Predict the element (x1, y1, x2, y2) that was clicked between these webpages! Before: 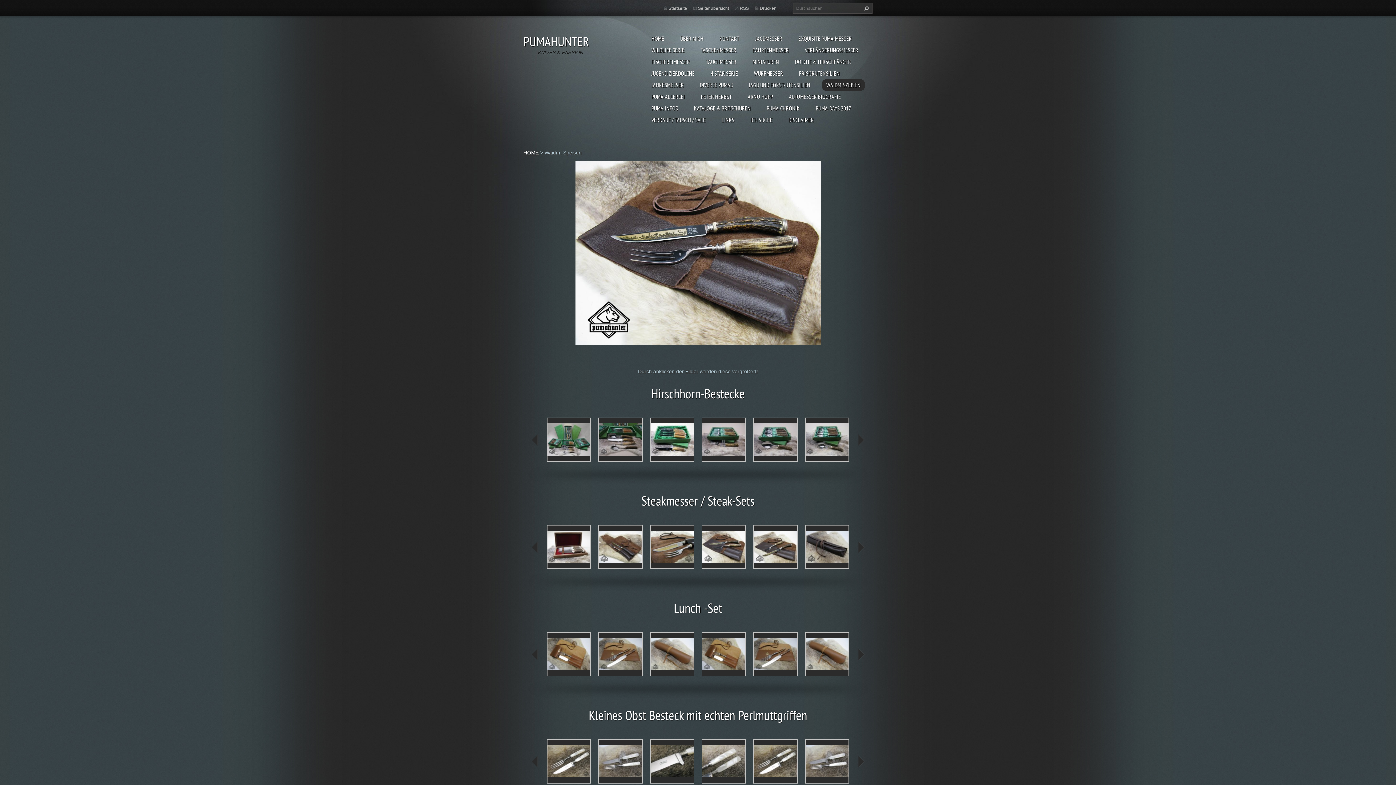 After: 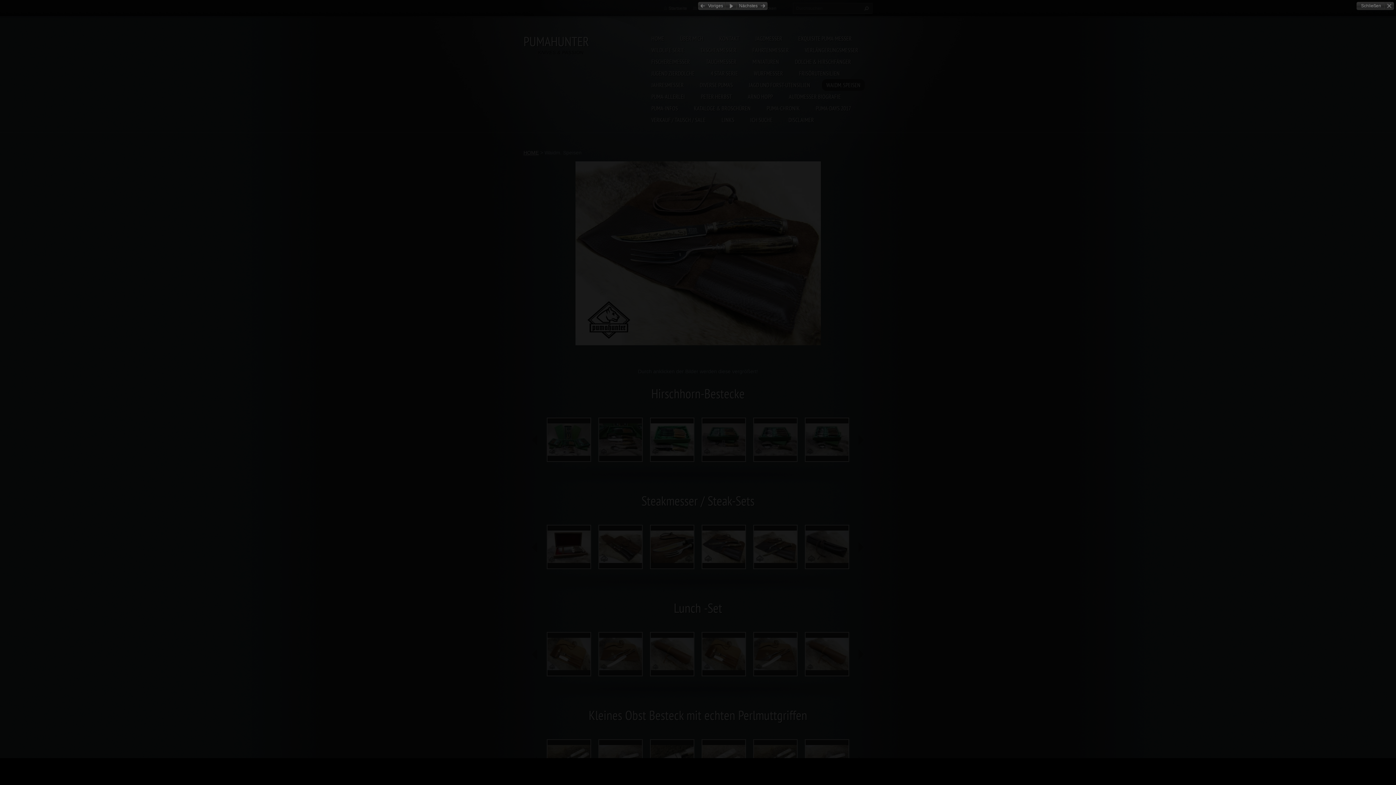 Action: bbox: (594, 414, 646, 465)